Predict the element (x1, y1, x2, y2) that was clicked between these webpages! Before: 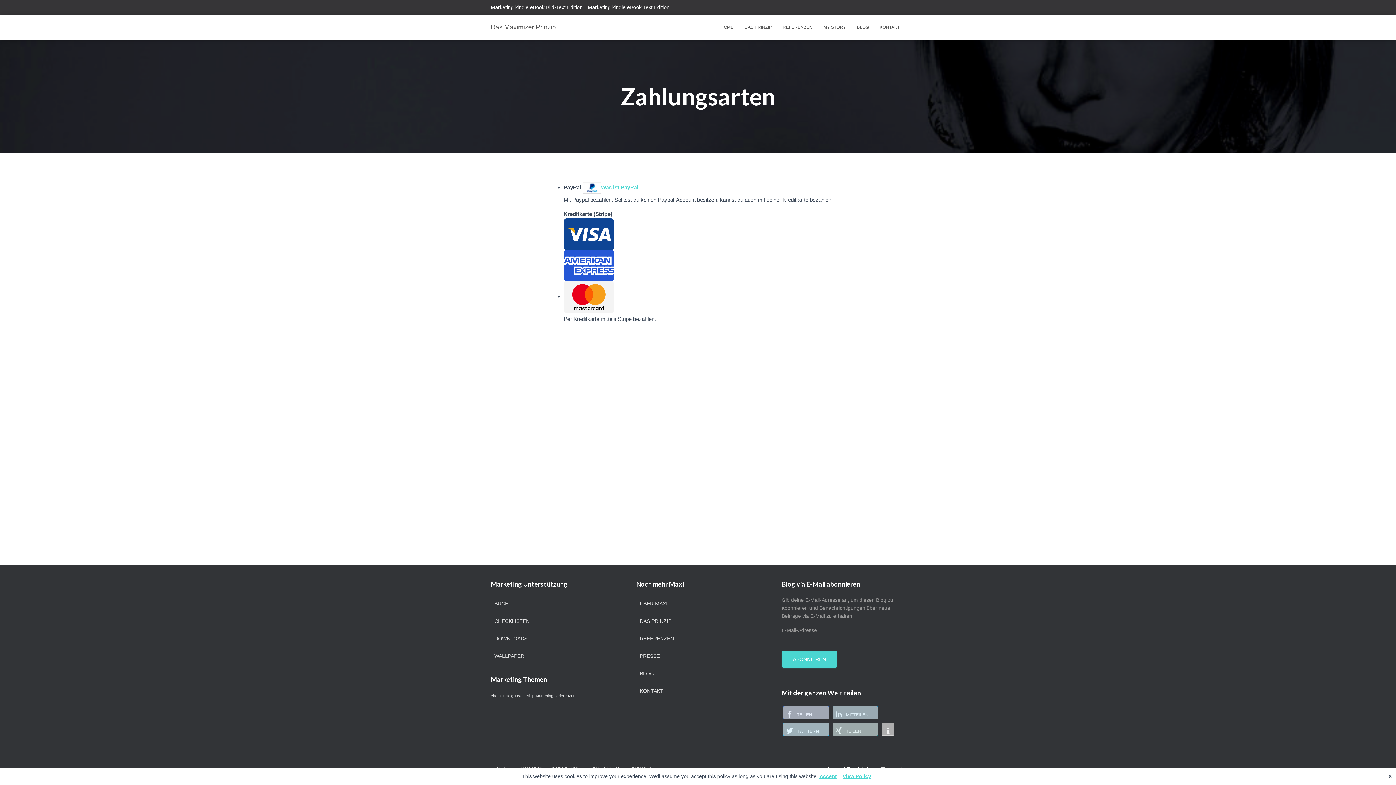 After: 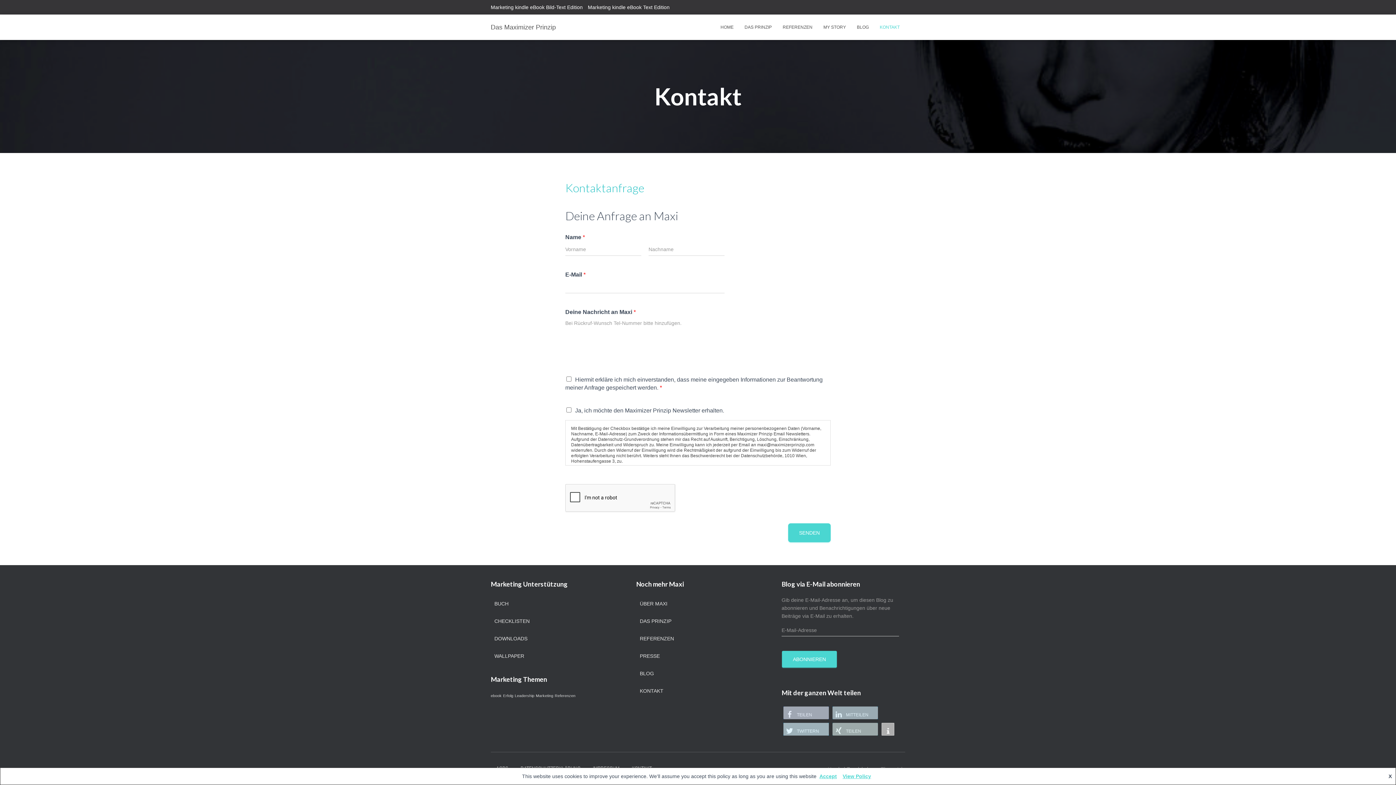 Action: label: KONTAKT bbox: (640, 683, 663, 699)